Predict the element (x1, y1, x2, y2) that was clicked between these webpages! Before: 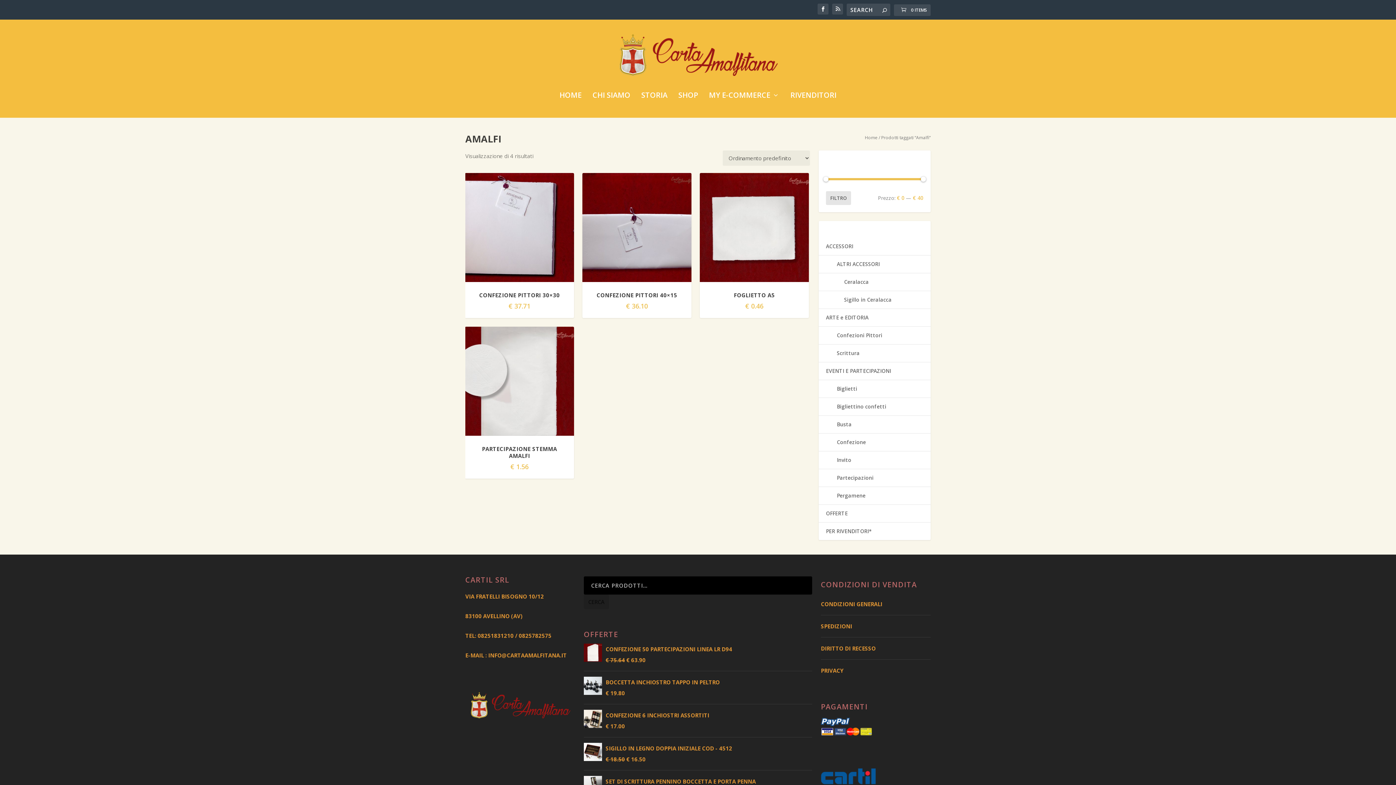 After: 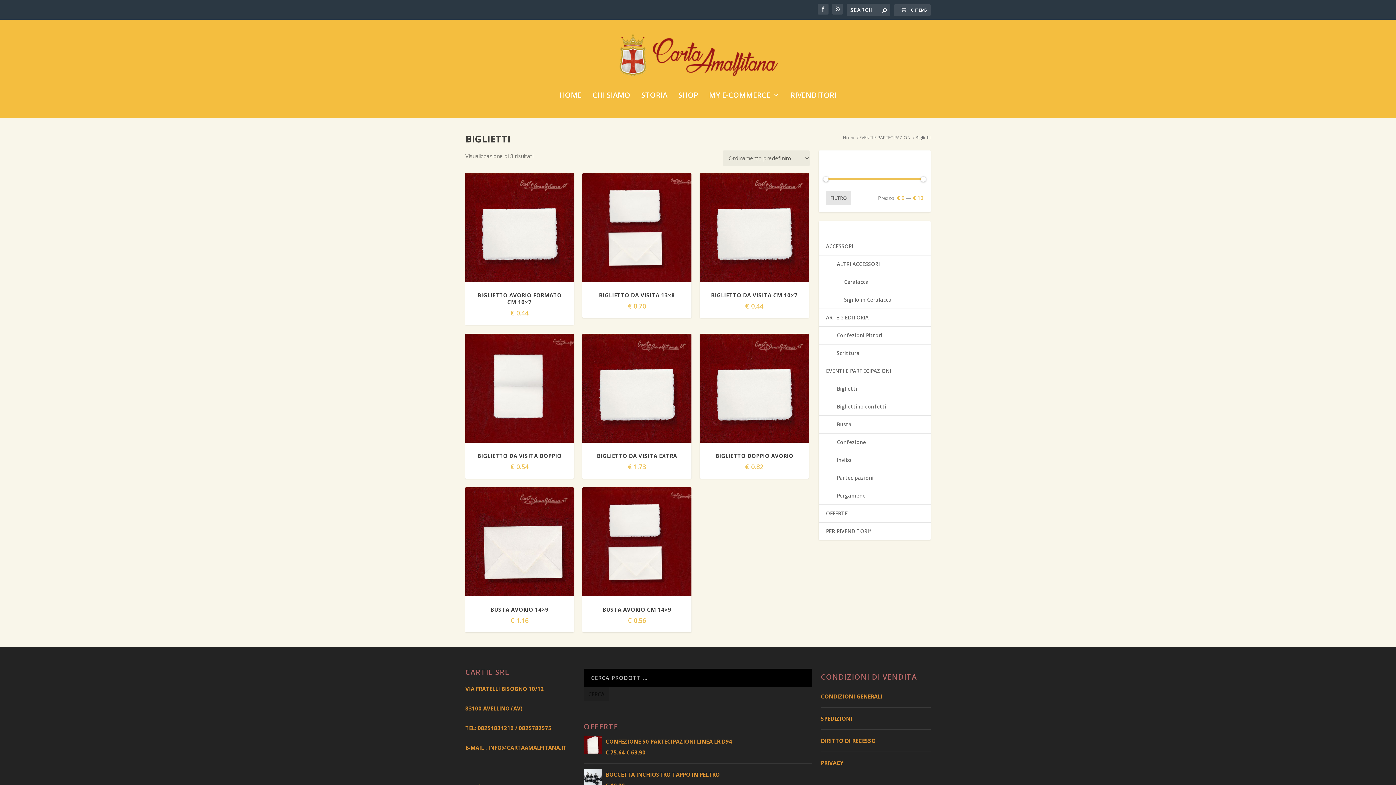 Action: bbox: (826, 385, 857, 392) label: Biglietti